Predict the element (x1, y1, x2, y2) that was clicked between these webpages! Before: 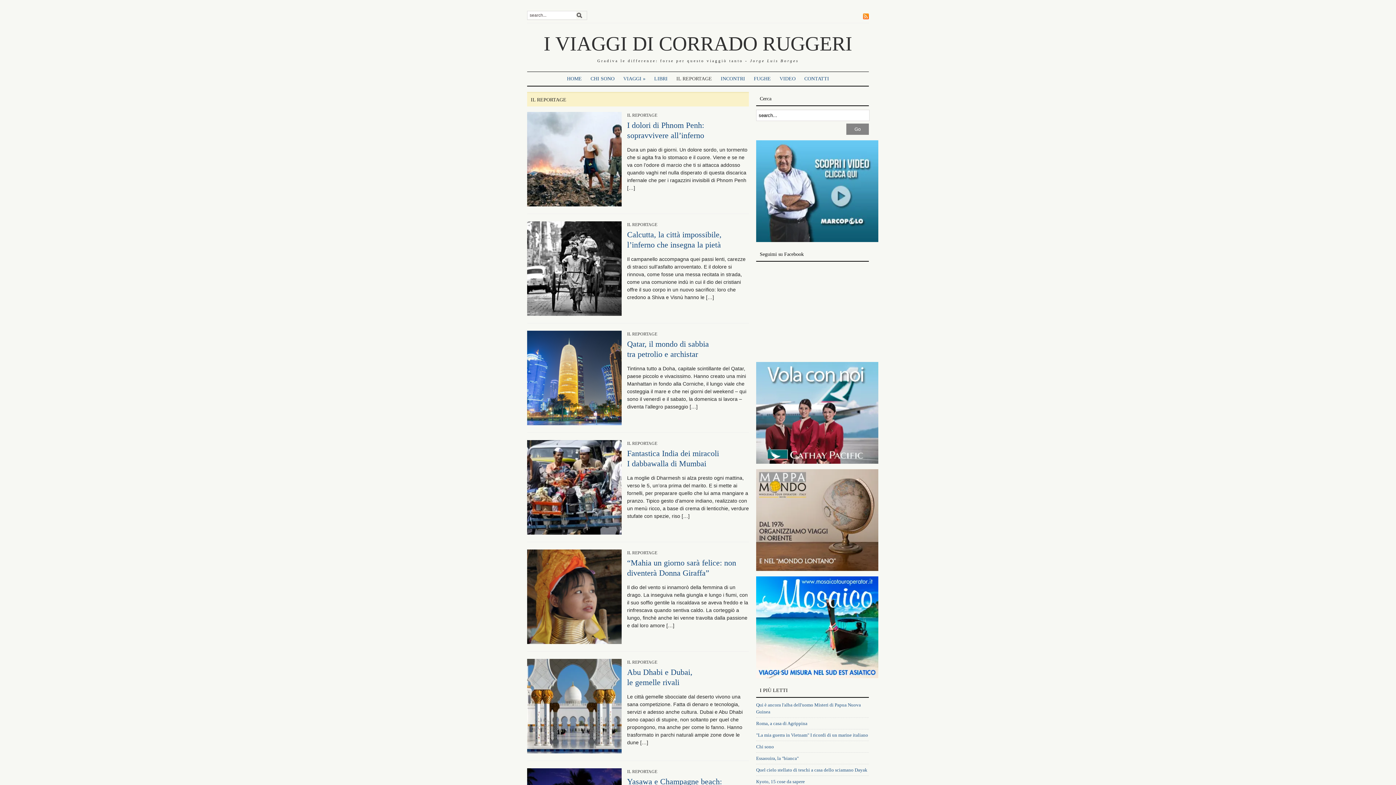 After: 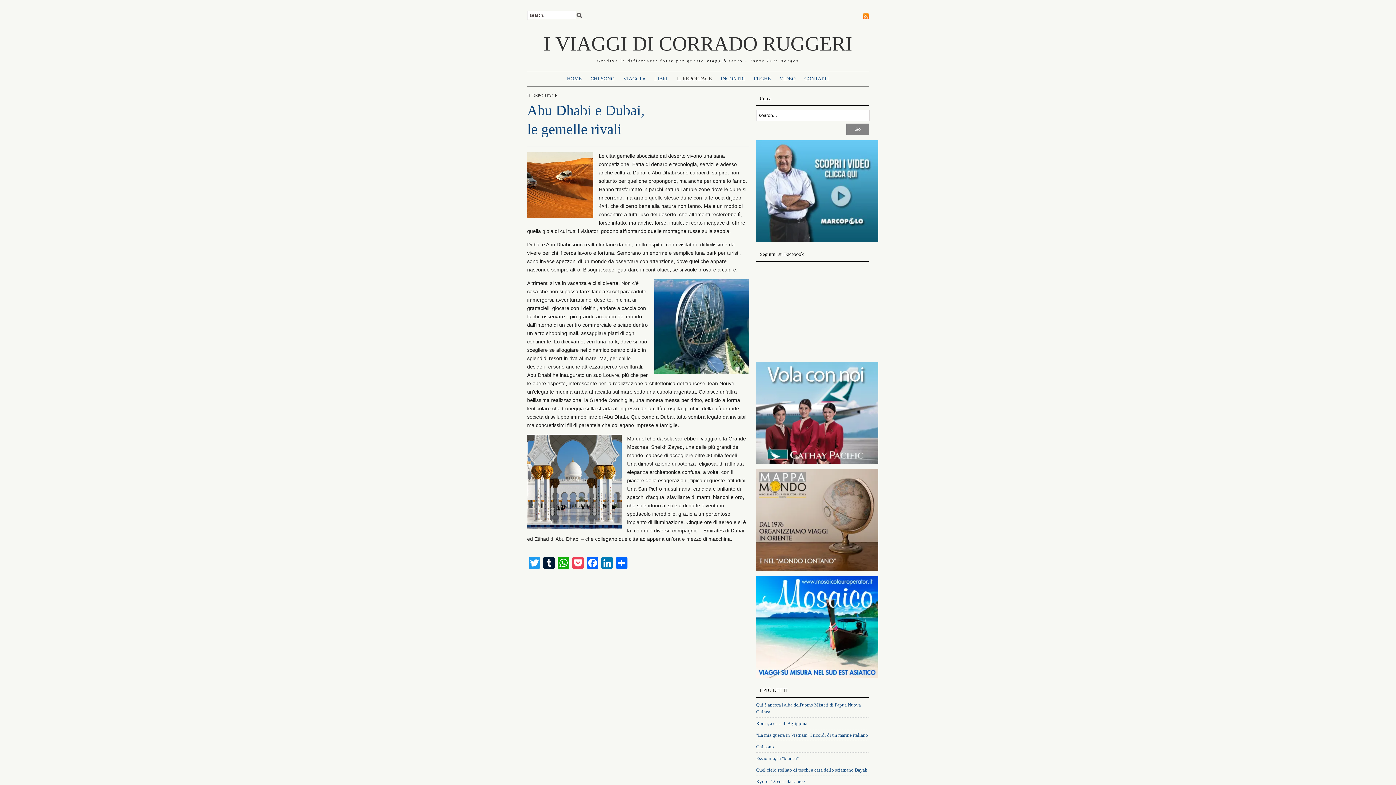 Action: bbox: (527, 703, 621, 708)